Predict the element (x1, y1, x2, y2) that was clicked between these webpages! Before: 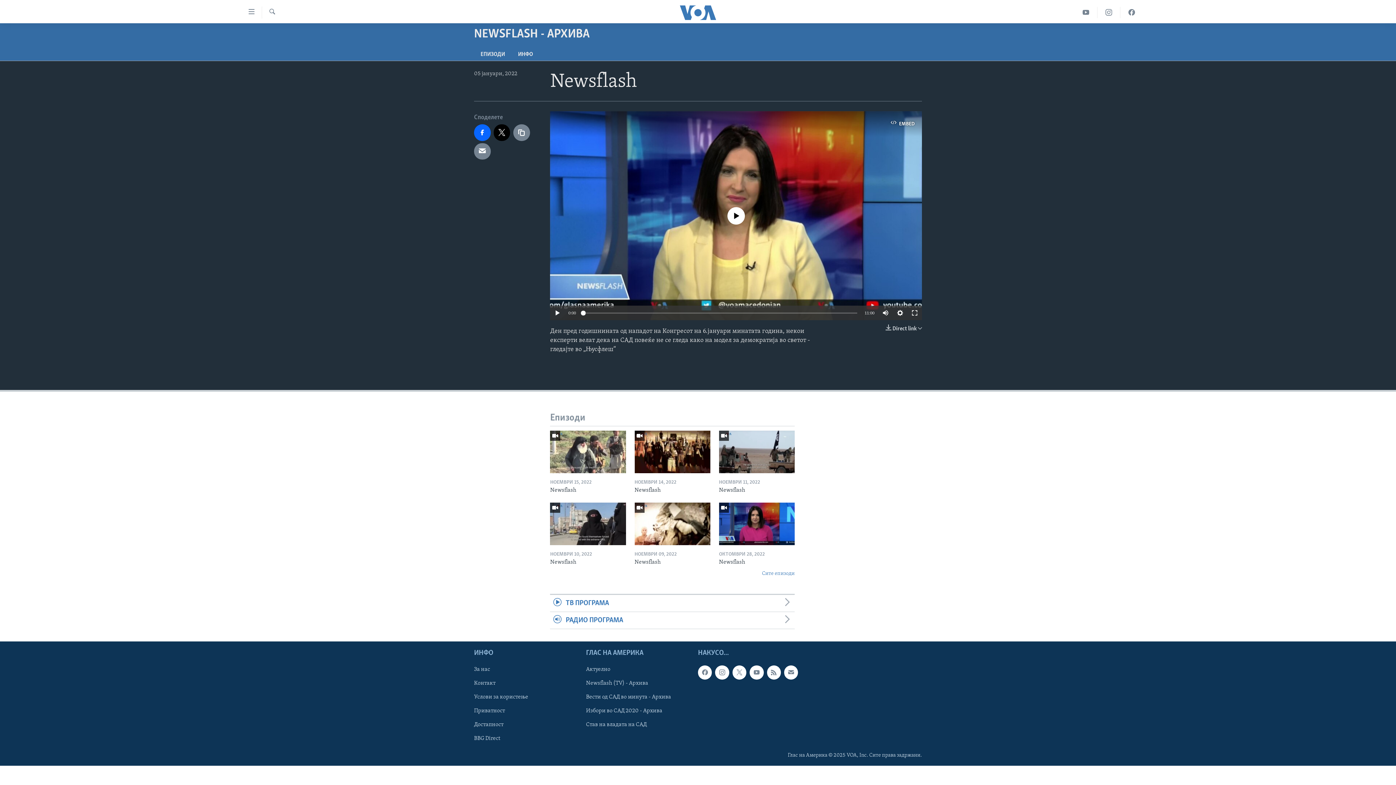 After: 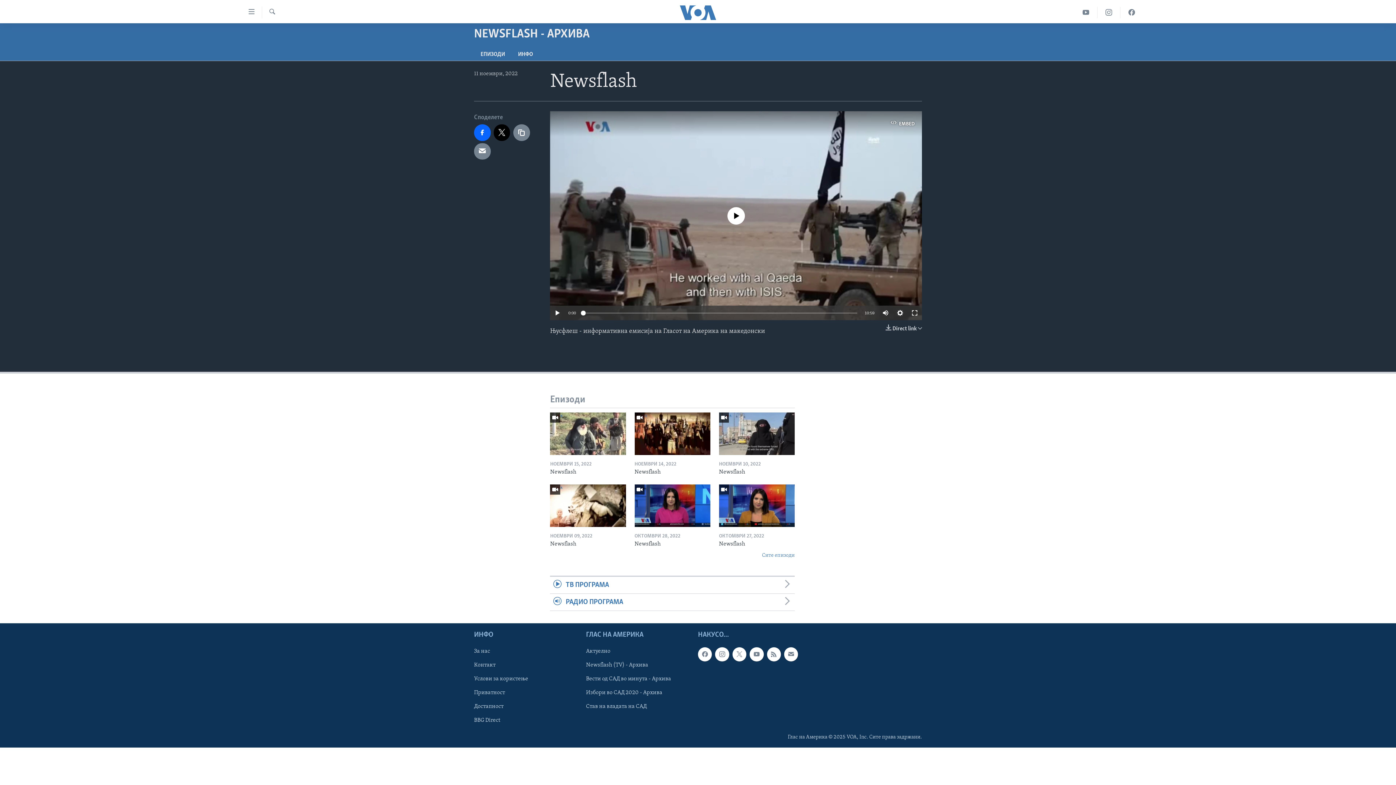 Action: bbox: (719, 430, 794, 473)